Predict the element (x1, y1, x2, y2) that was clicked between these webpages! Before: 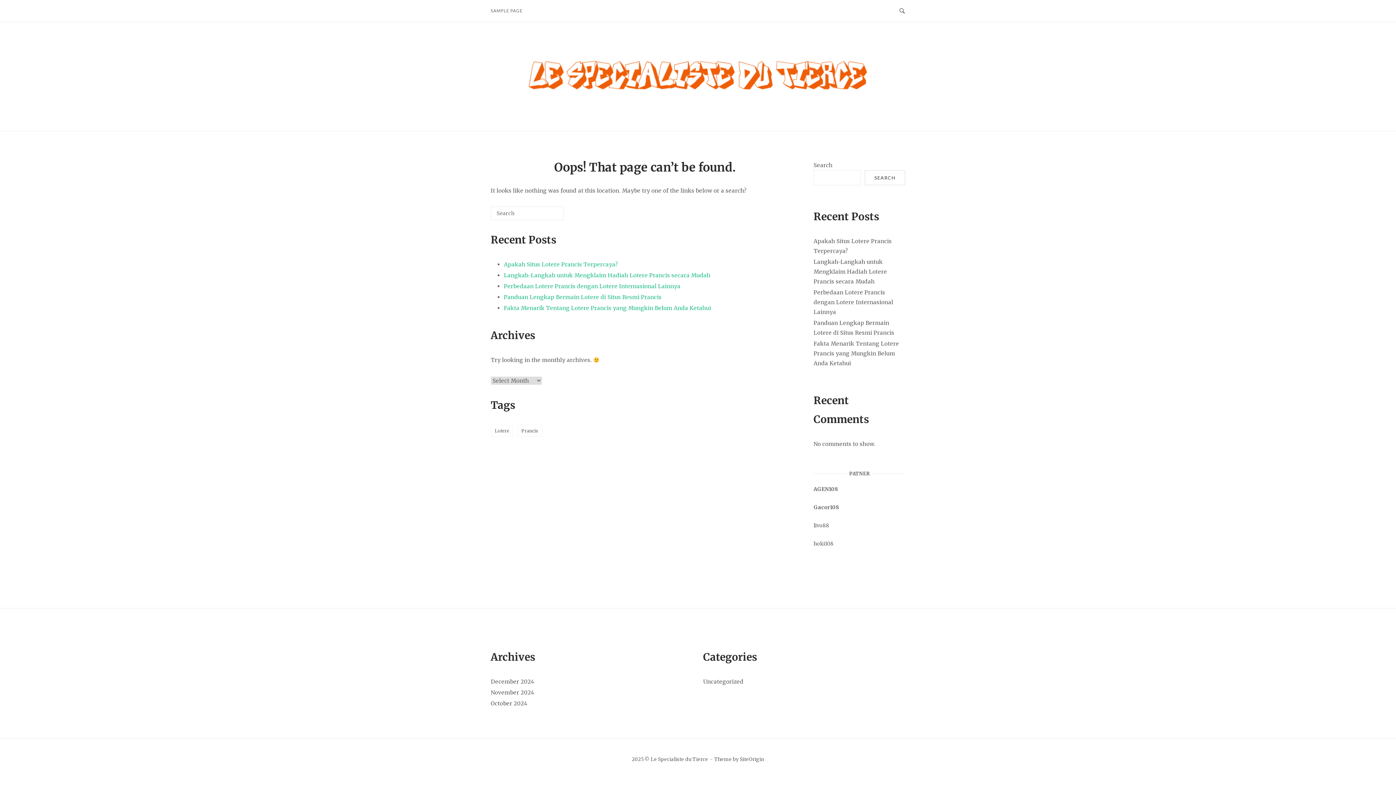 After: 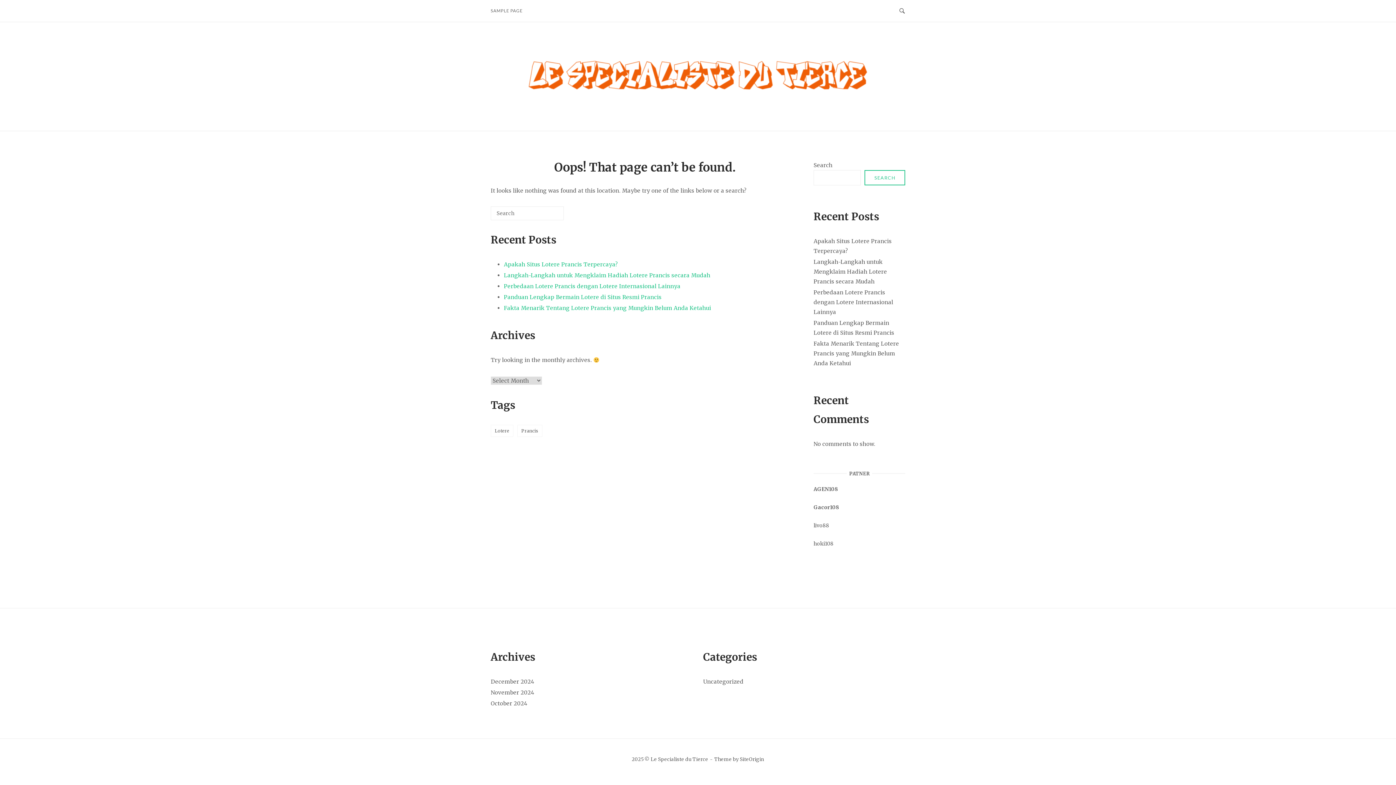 Action: bbox: (864, 170, 905, 185) label: Search